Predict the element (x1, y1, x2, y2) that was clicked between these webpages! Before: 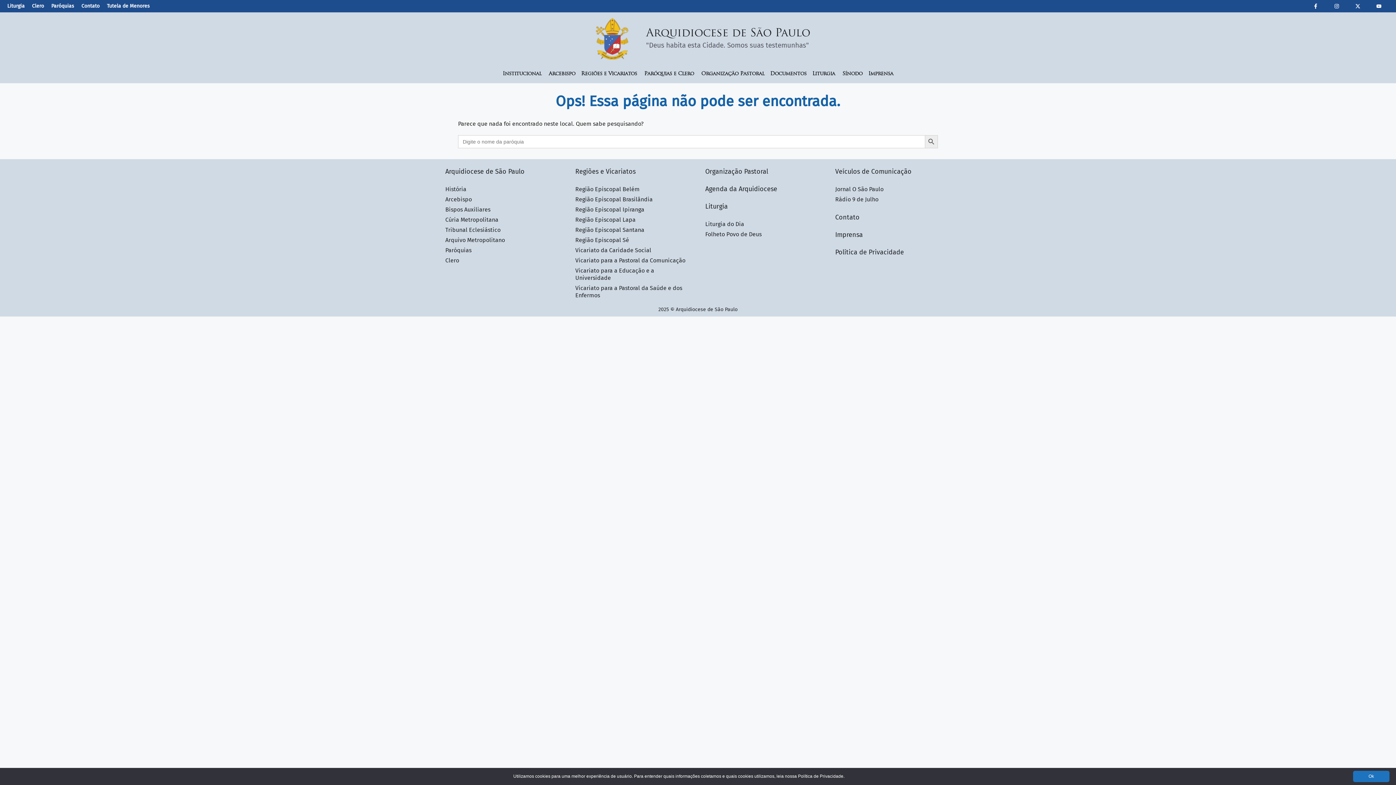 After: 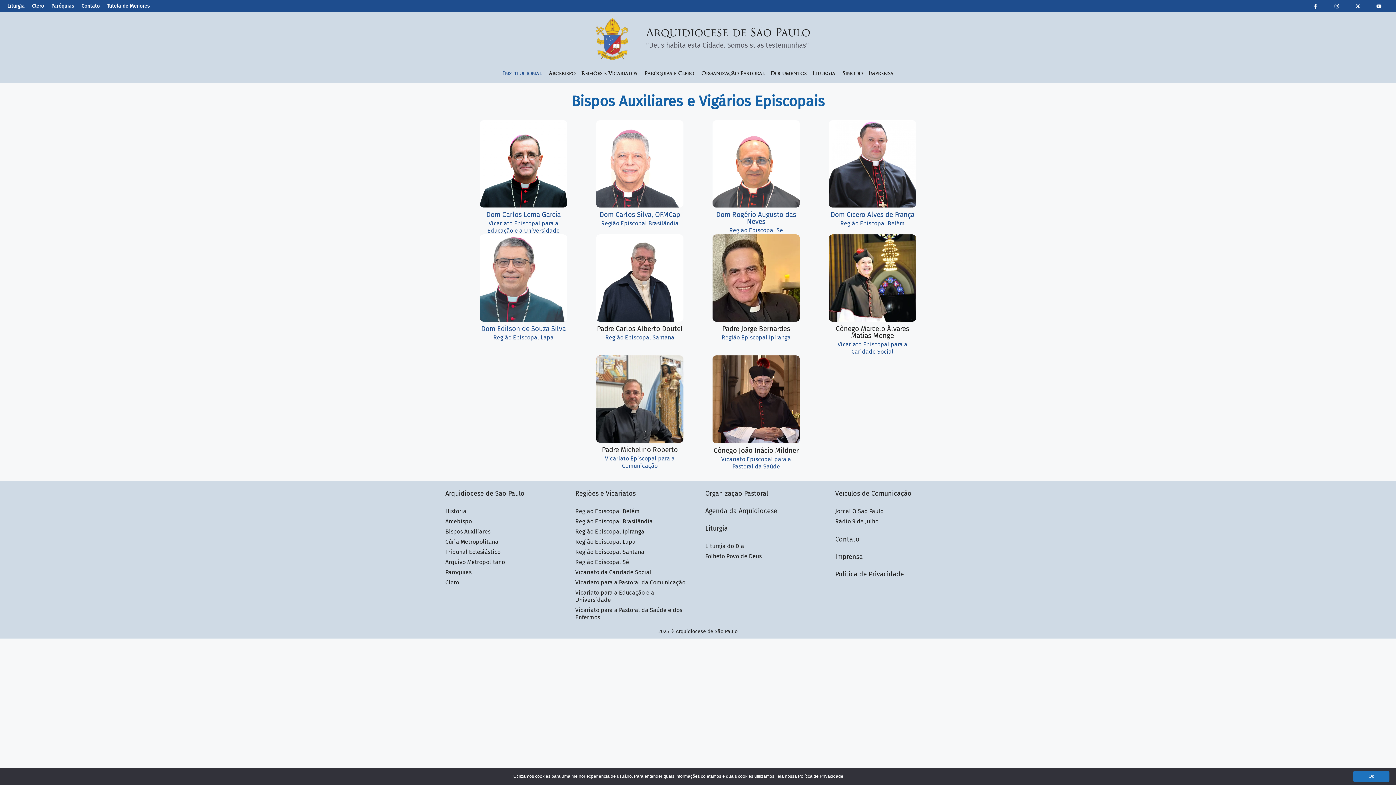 Action: label: Bispos Auxiliares bbox: (445, 206, 490, 213)